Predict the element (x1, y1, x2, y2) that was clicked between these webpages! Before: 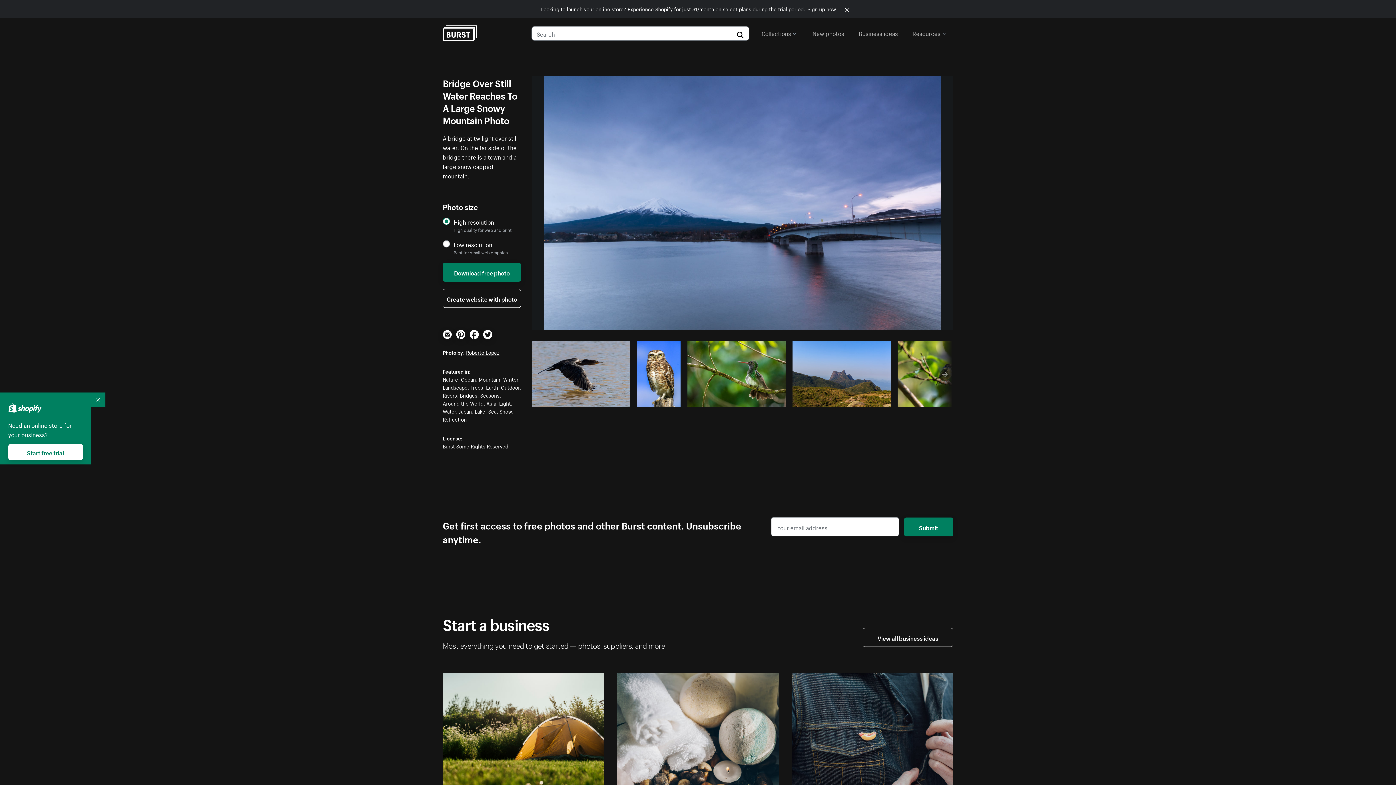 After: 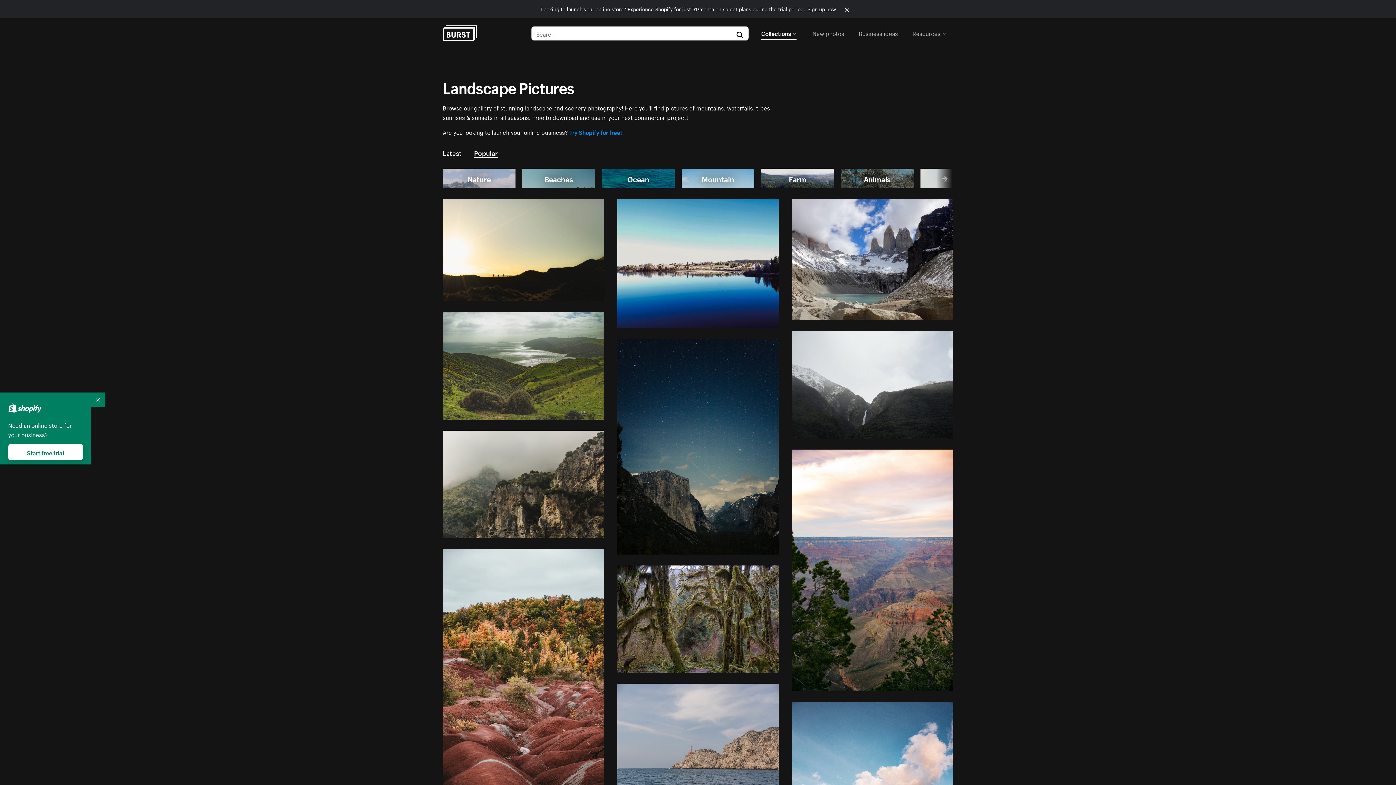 Action: label: Landscape bbox: (442, 383, 467, 391)